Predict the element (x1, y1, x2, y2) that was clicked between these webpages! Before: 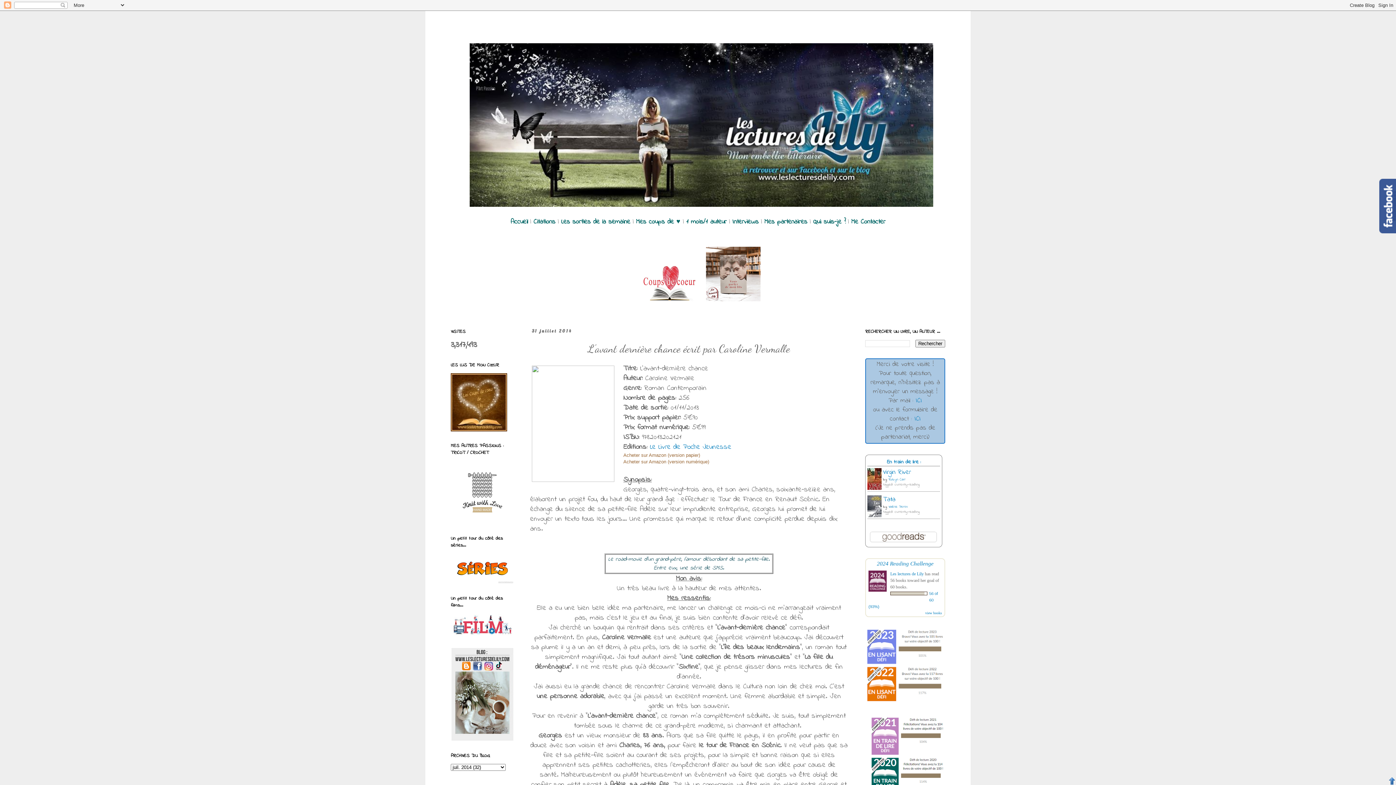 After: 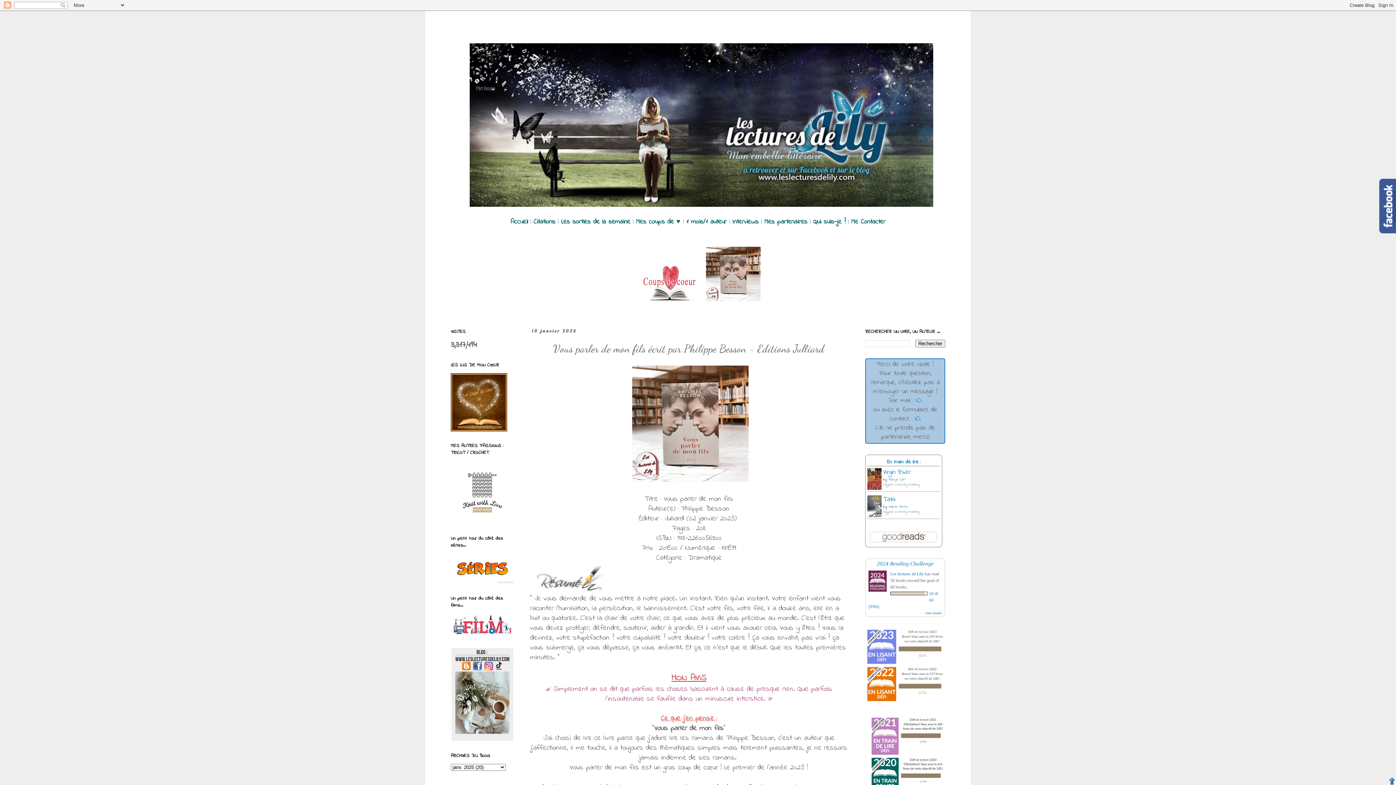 Action: bbox: (706, 295, 760, 304)